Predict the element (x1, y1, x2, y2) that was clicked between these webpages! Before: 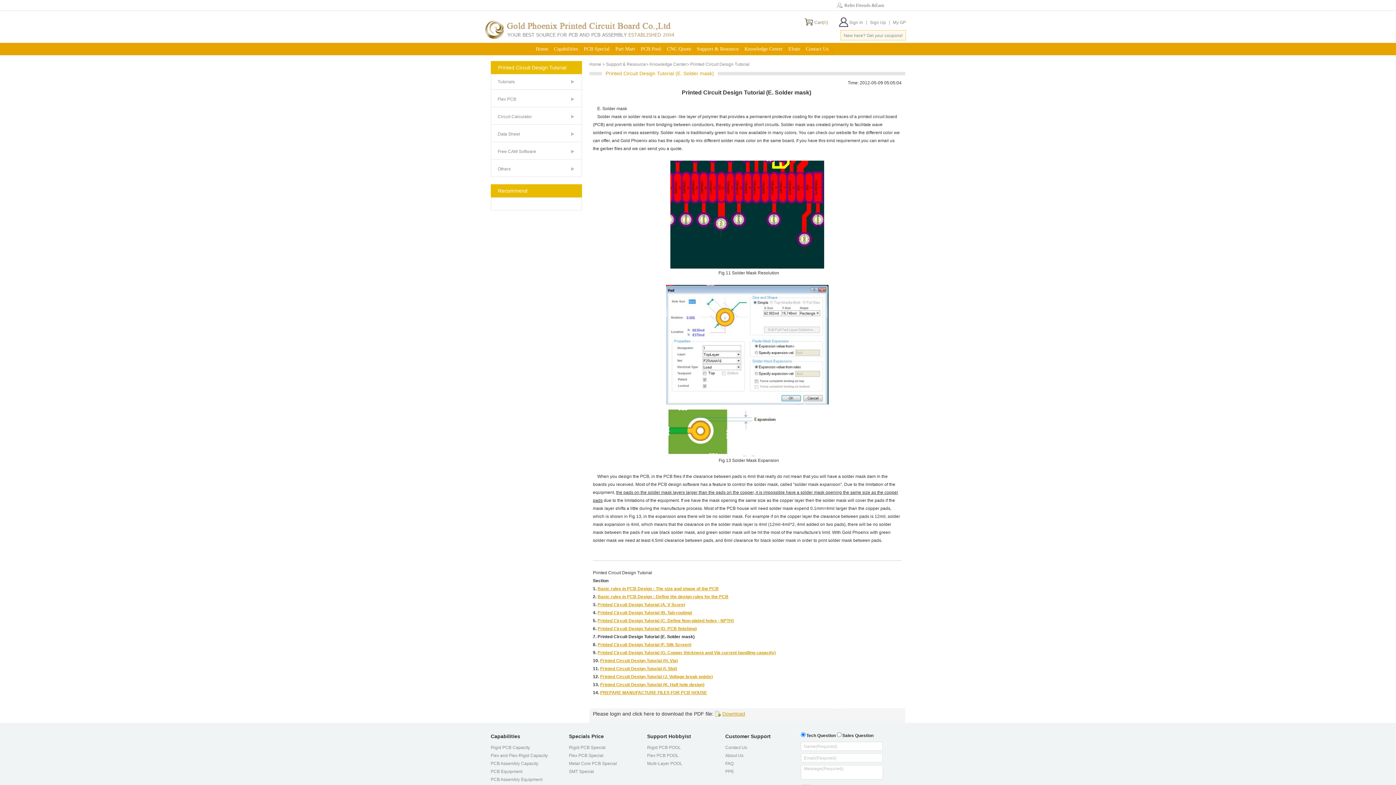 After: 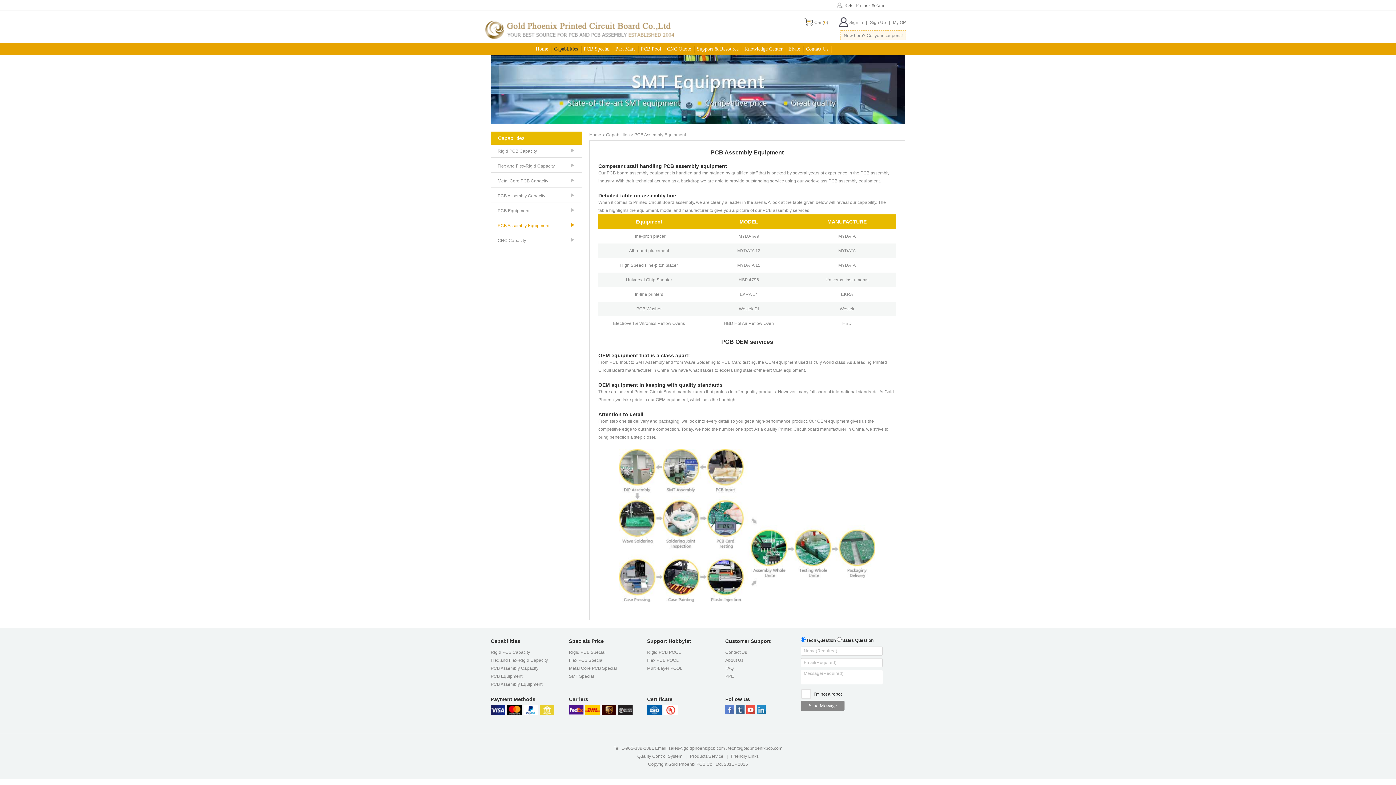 Action: label: PCB Assembly Equipment bbox: (490, 777, 542, 782)